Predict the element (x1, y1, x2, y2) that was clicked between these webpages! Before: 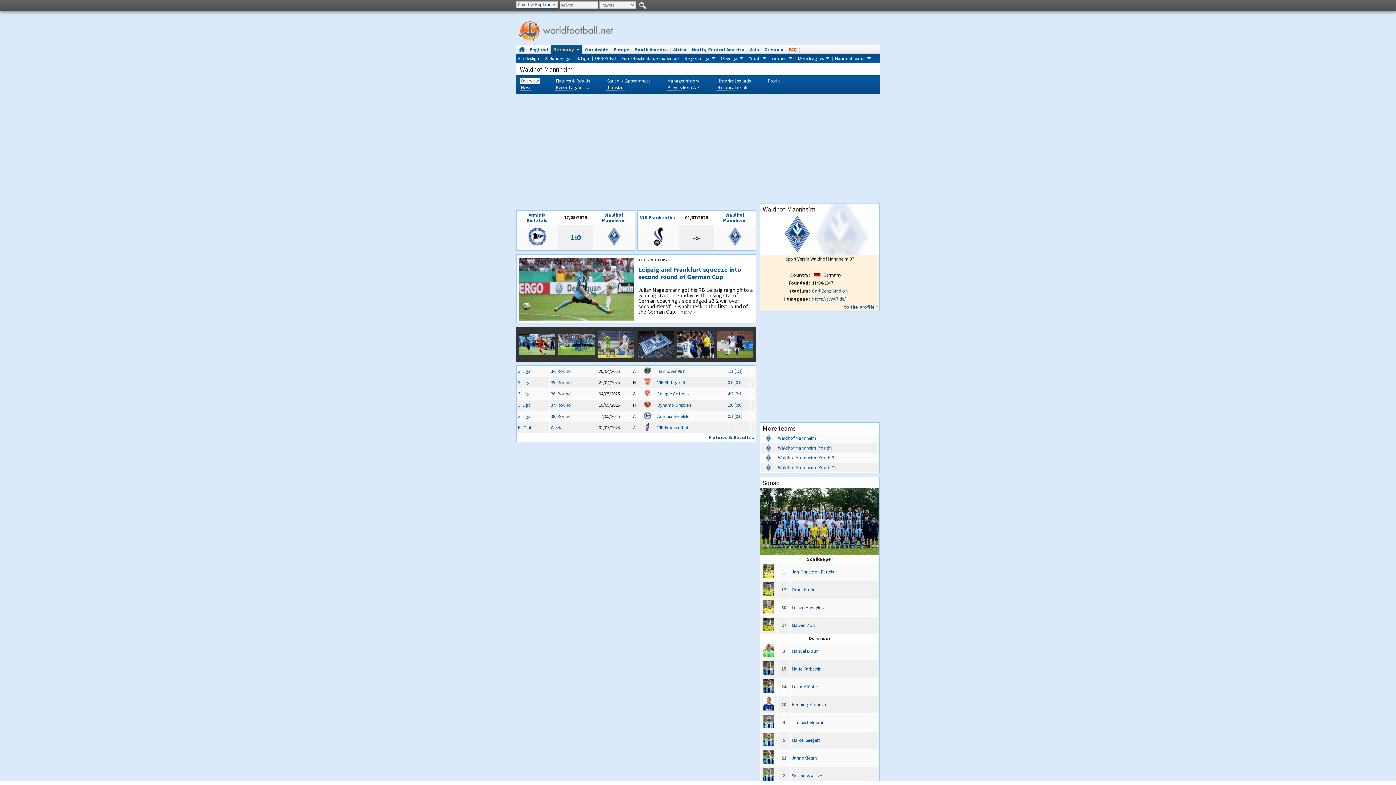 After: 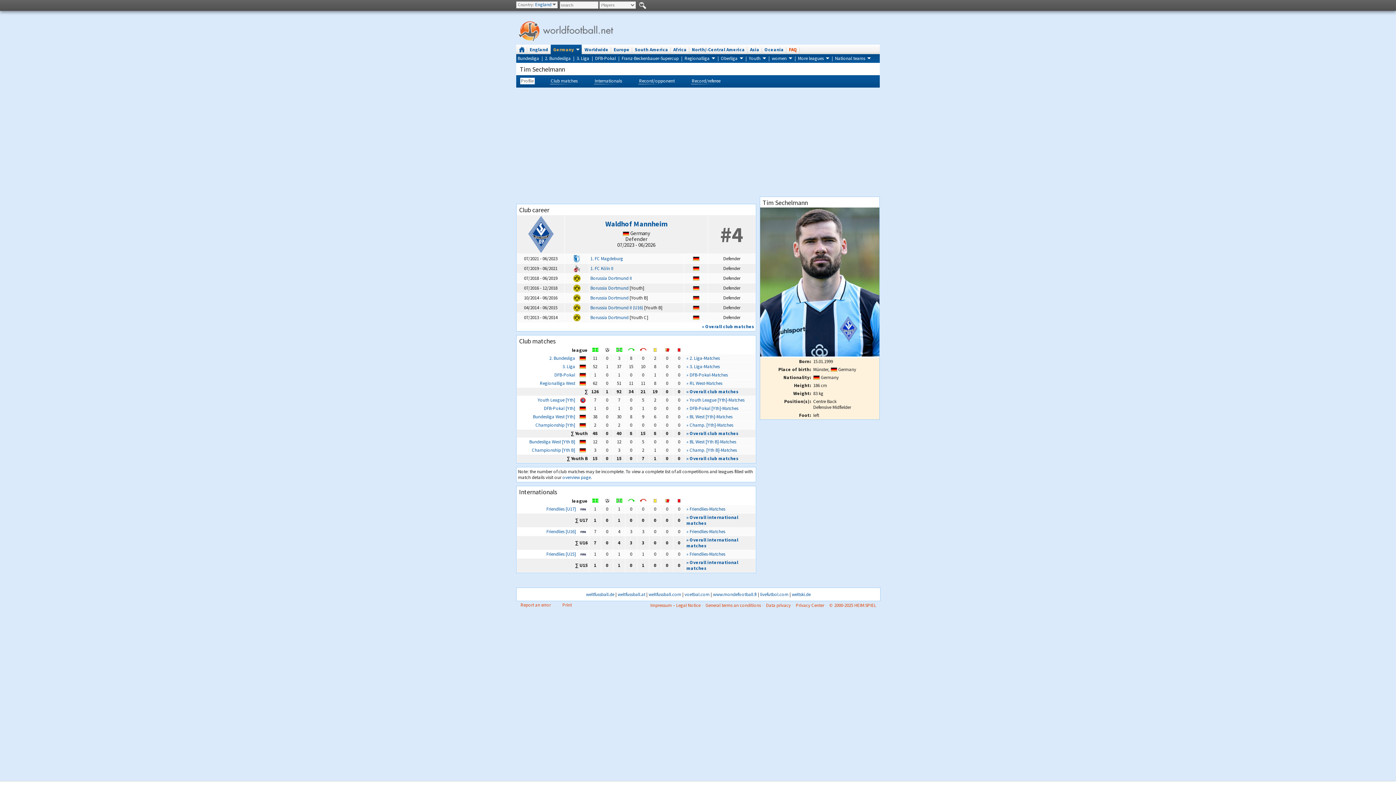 Action: bbox: (792, 719, 824, 725) label: Tim Sechelmann